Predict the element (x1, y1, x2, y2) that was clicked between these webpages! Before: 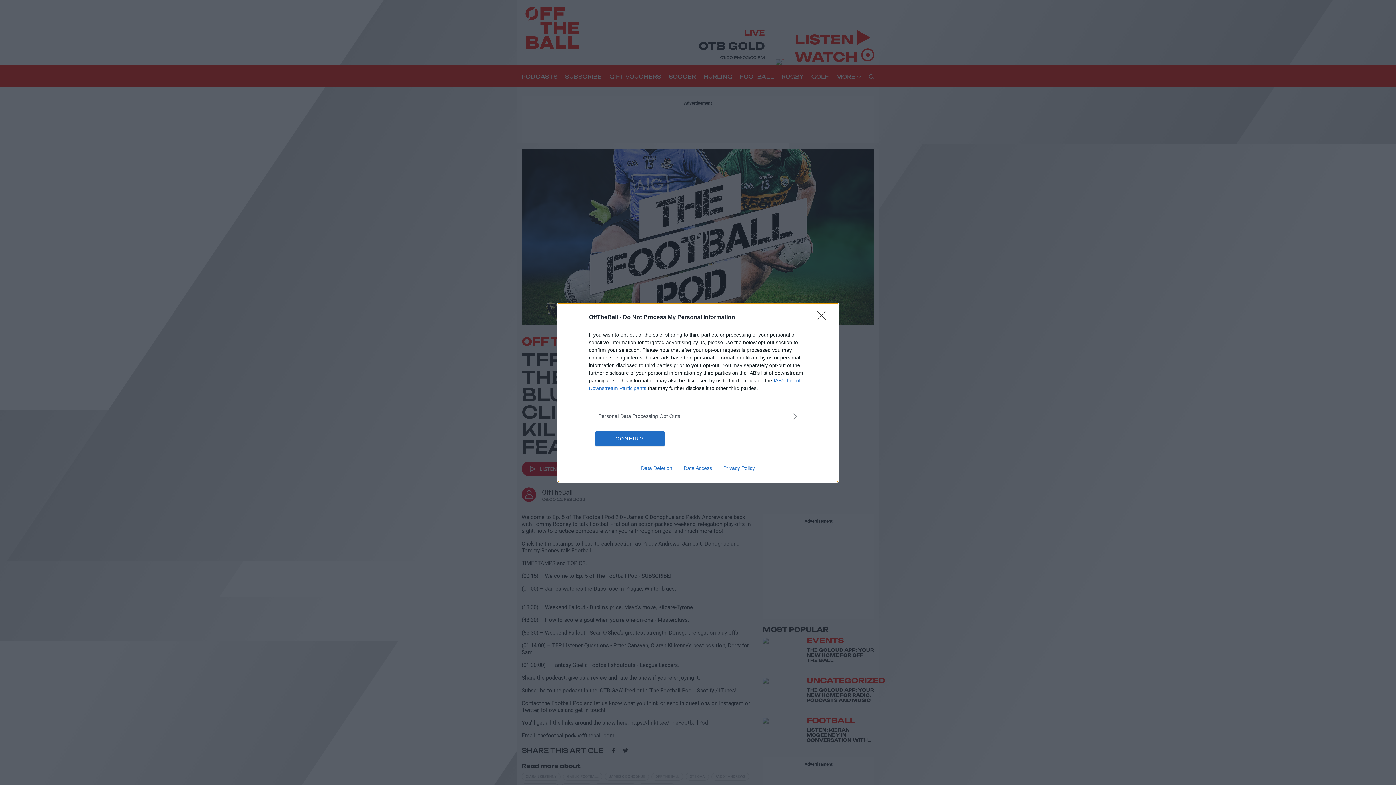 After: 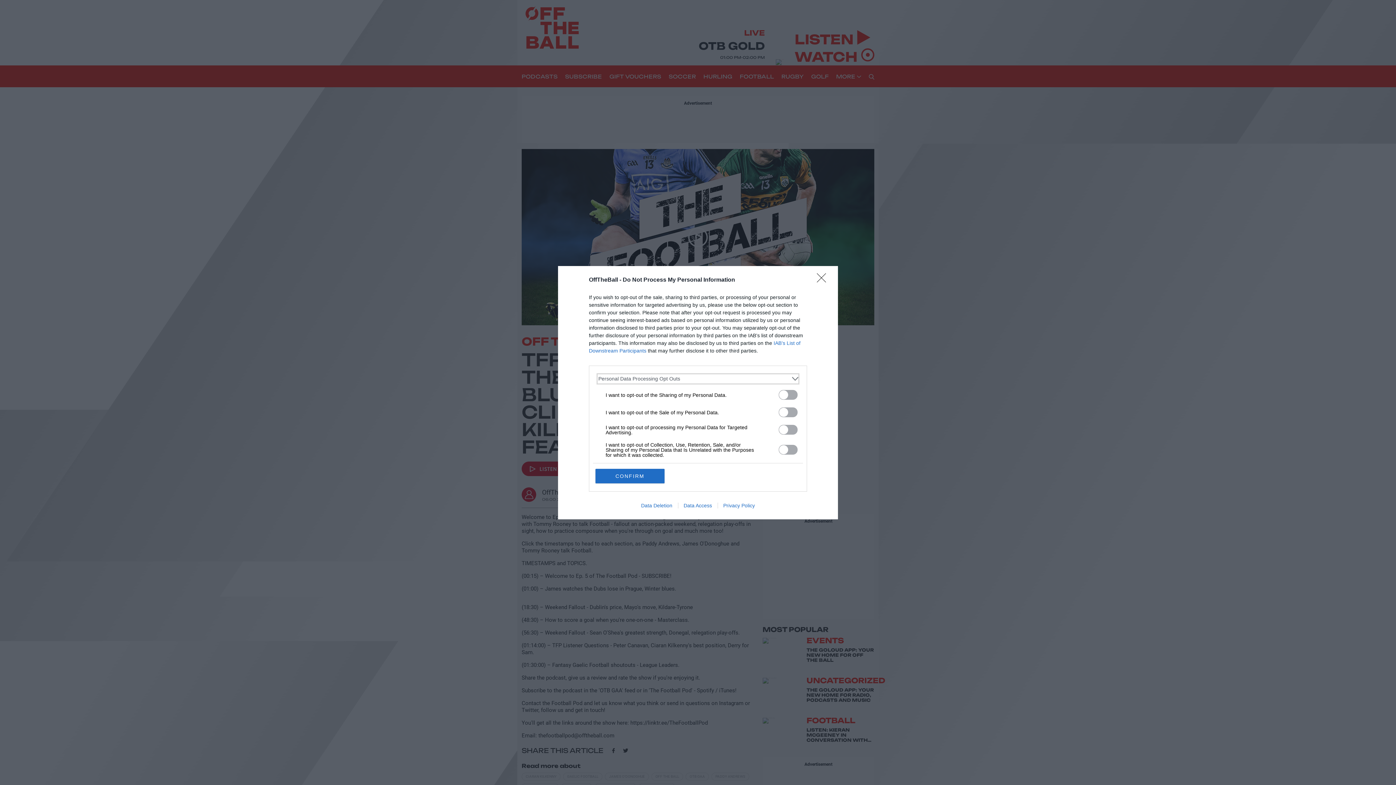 Action: label: Opt-Outs bbox: (598, 412, 797, 420)